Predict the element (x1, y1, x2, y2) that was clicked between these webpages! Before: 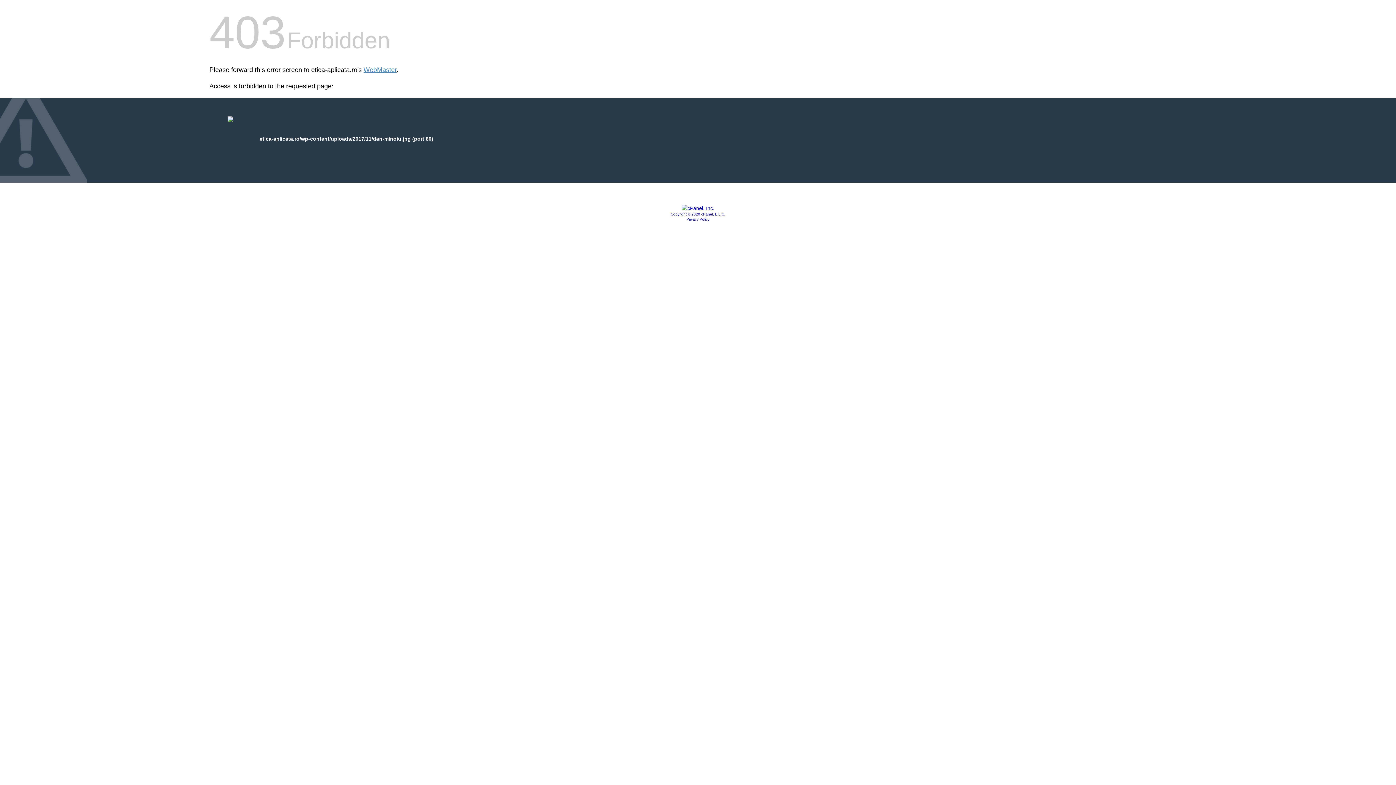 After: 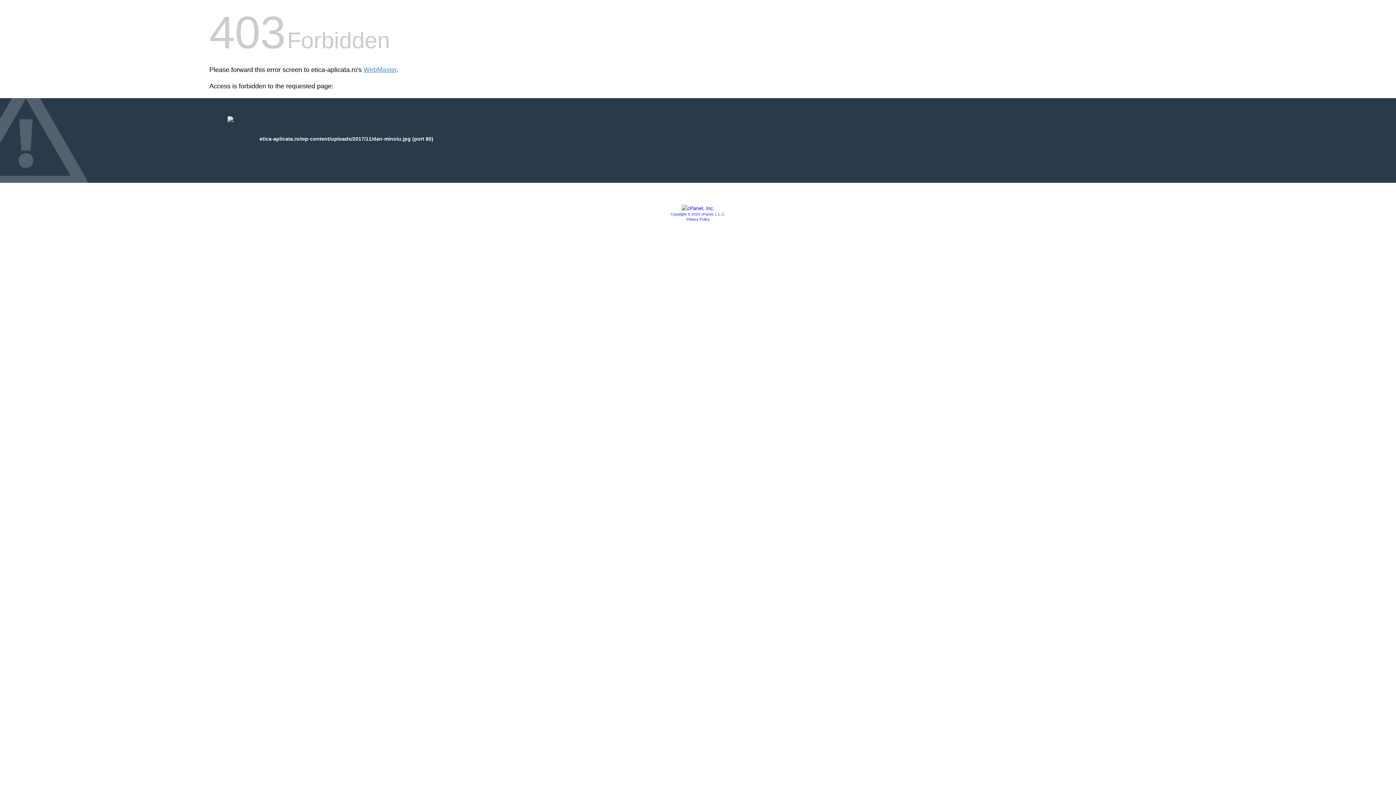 Action: bbox: (681, 205, 714, 211)